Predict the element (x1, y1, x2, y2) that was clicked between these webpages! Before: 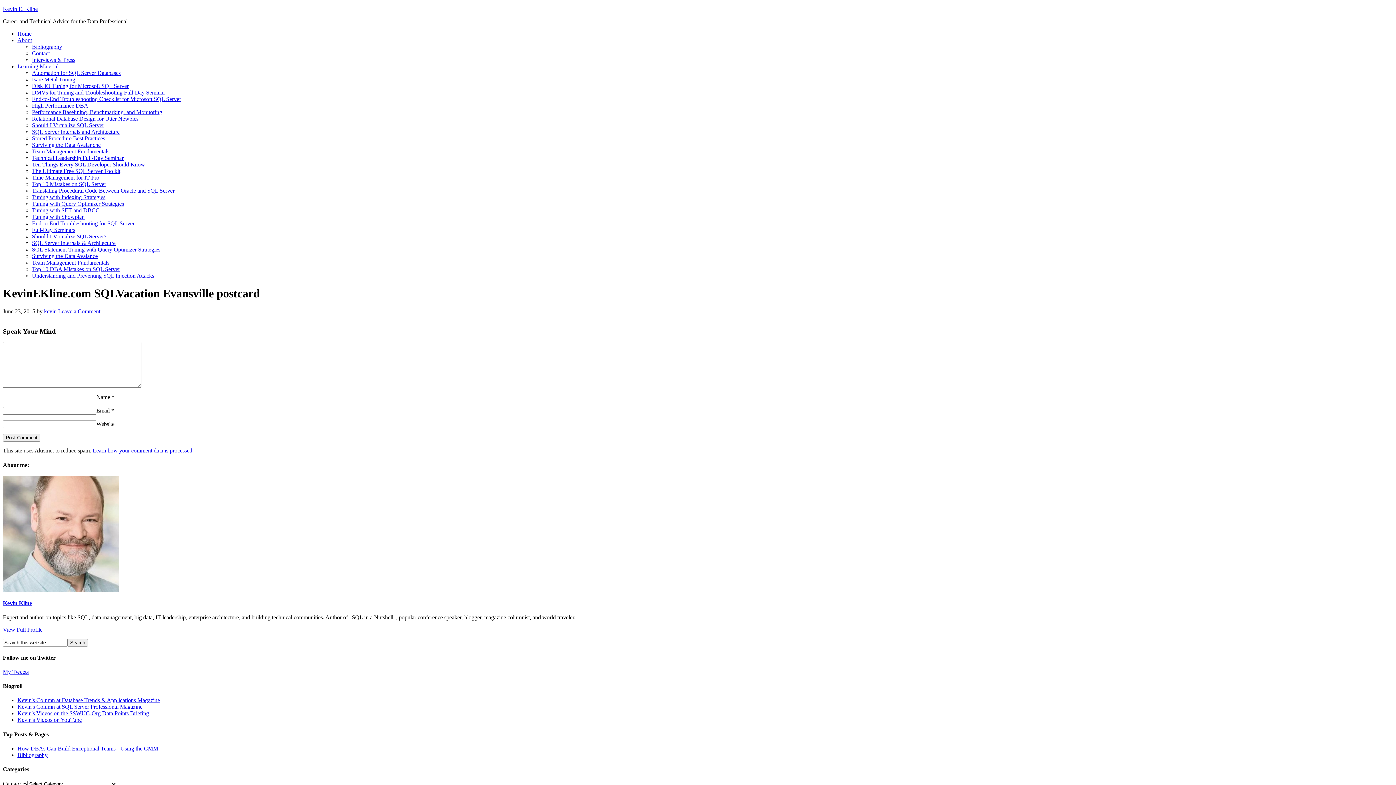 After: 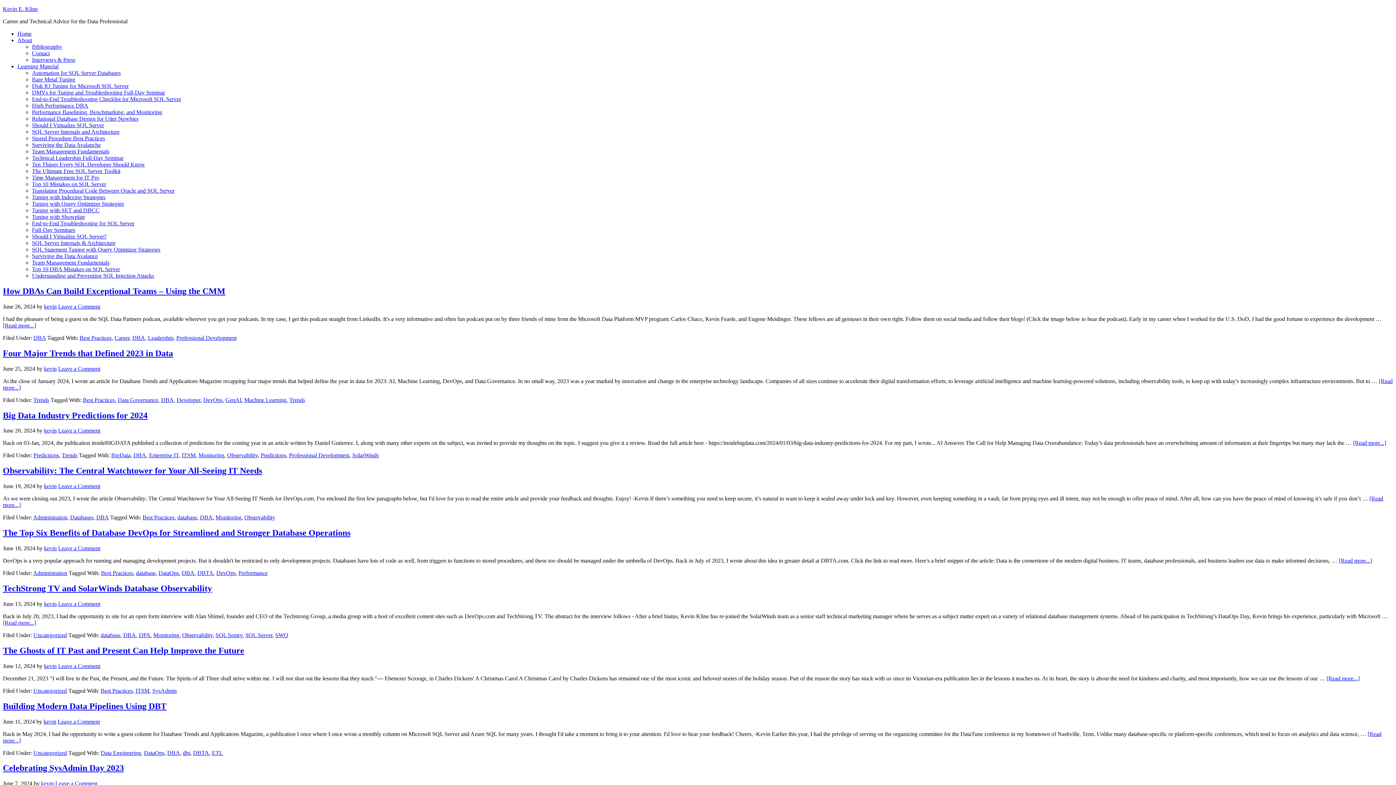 Action: label: kevin bbox: (44, 308, 56, 314)